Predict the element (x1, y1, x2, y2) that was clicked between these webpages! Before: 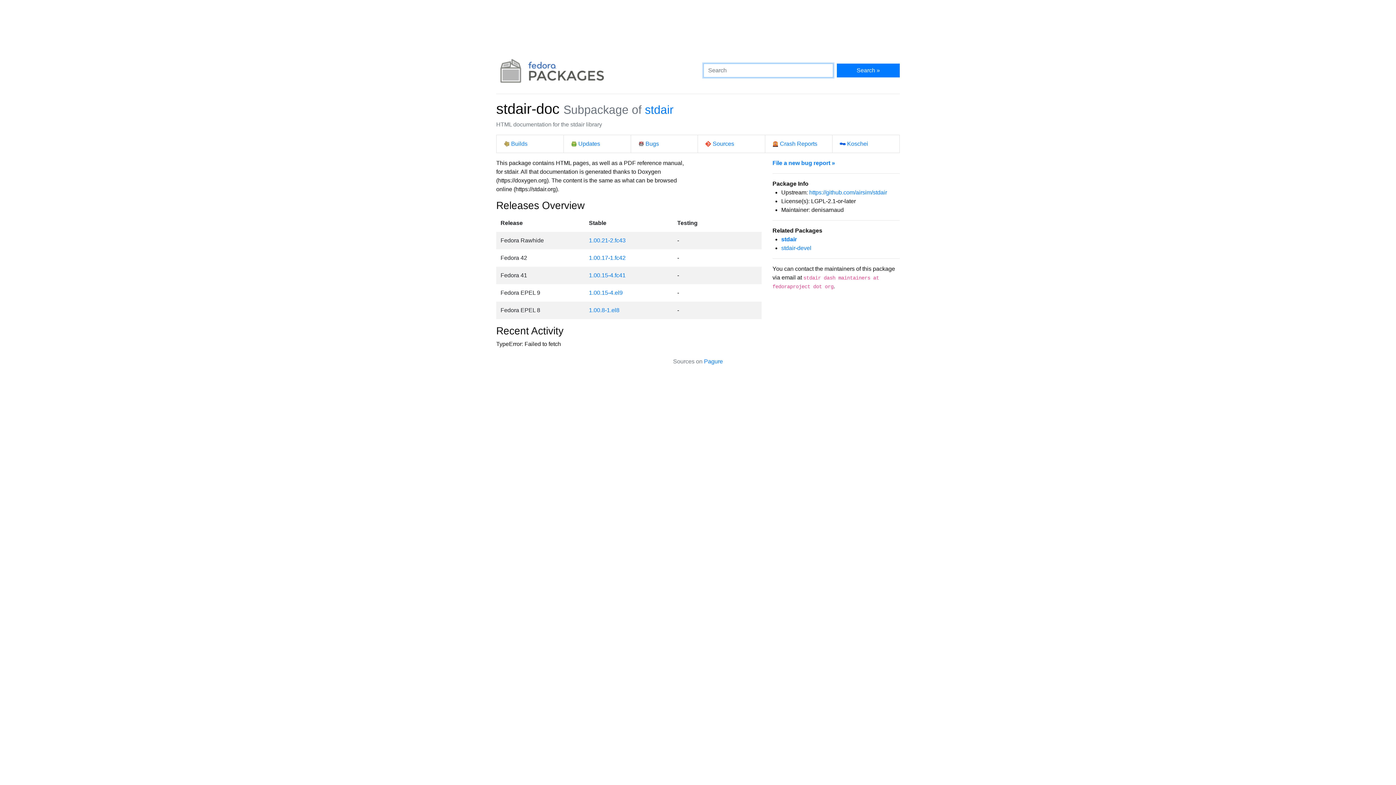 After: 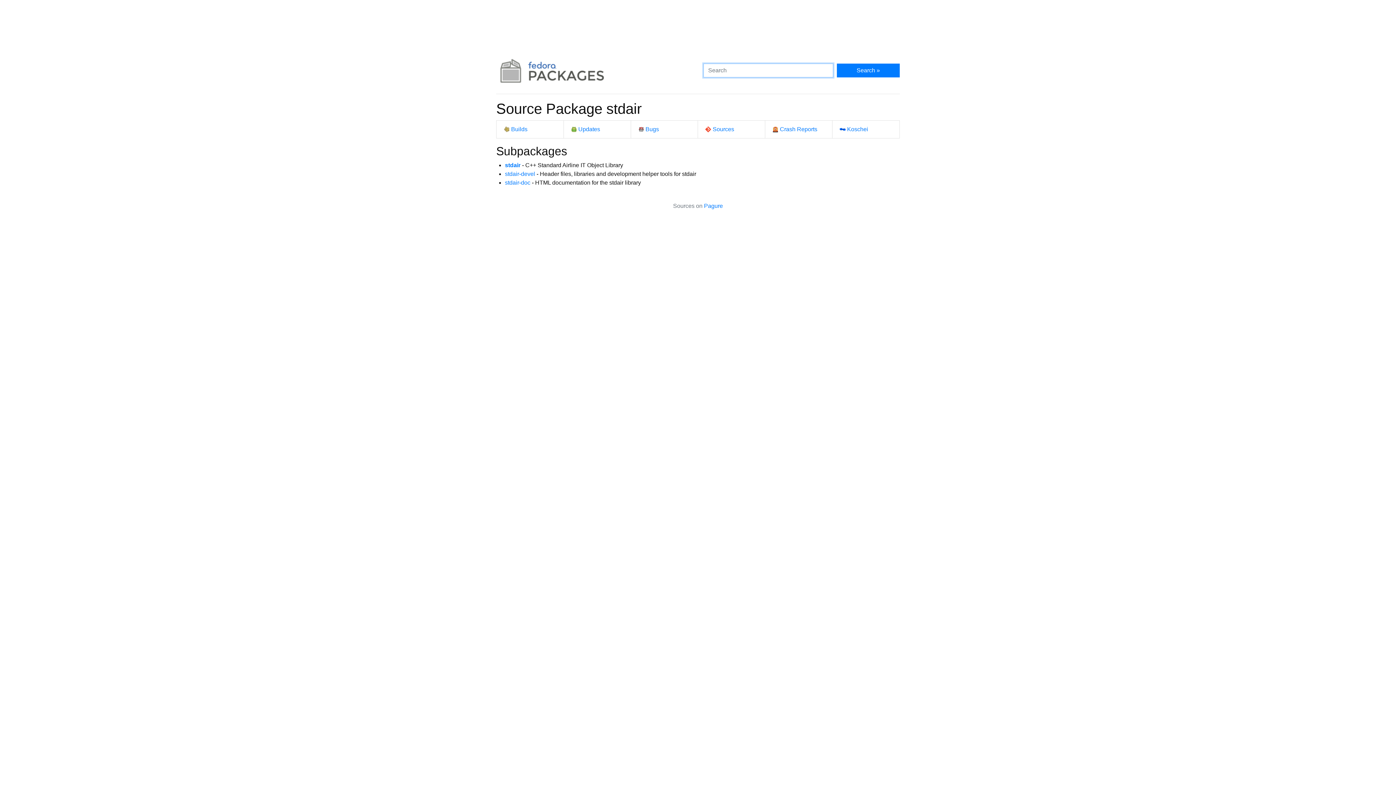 Action: bbox: (645, 103, 673, 116) label: stdair